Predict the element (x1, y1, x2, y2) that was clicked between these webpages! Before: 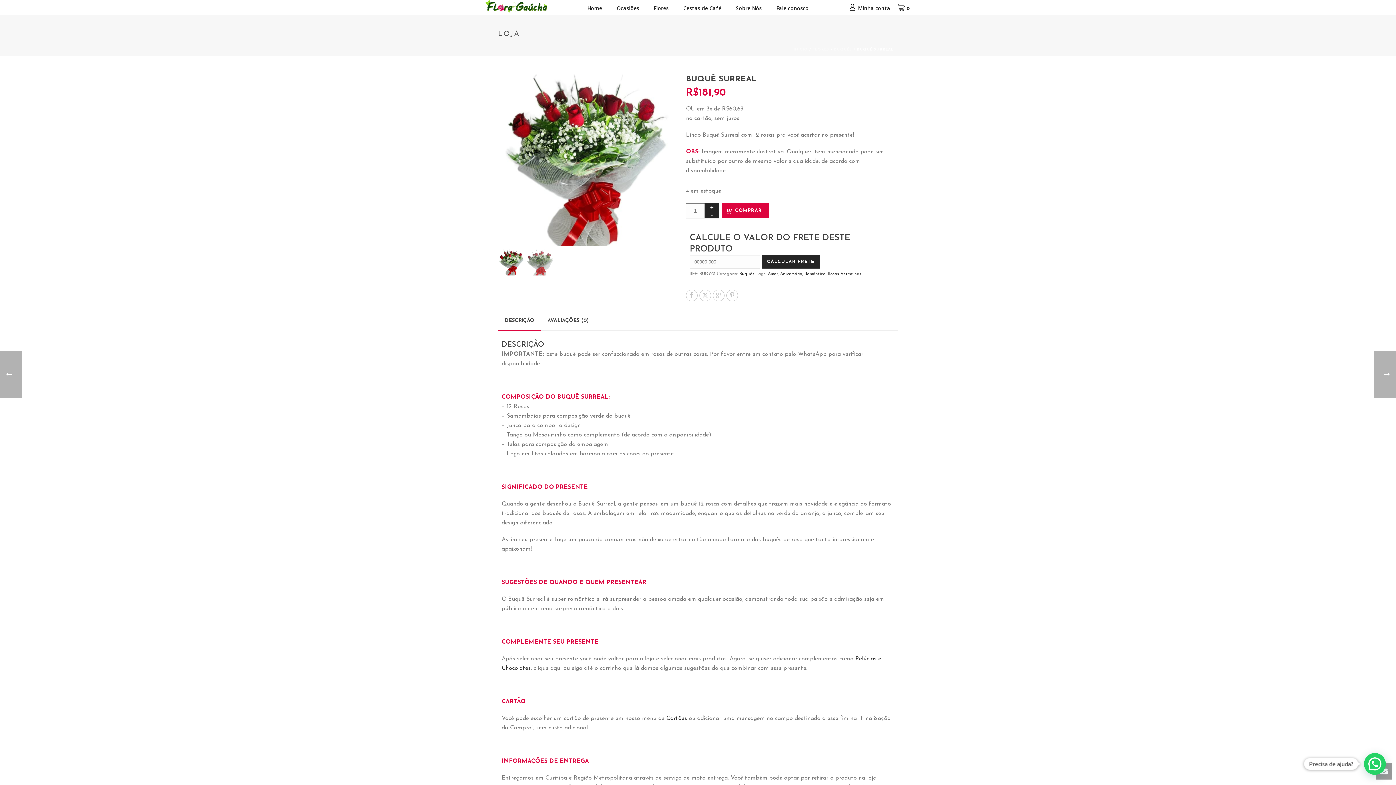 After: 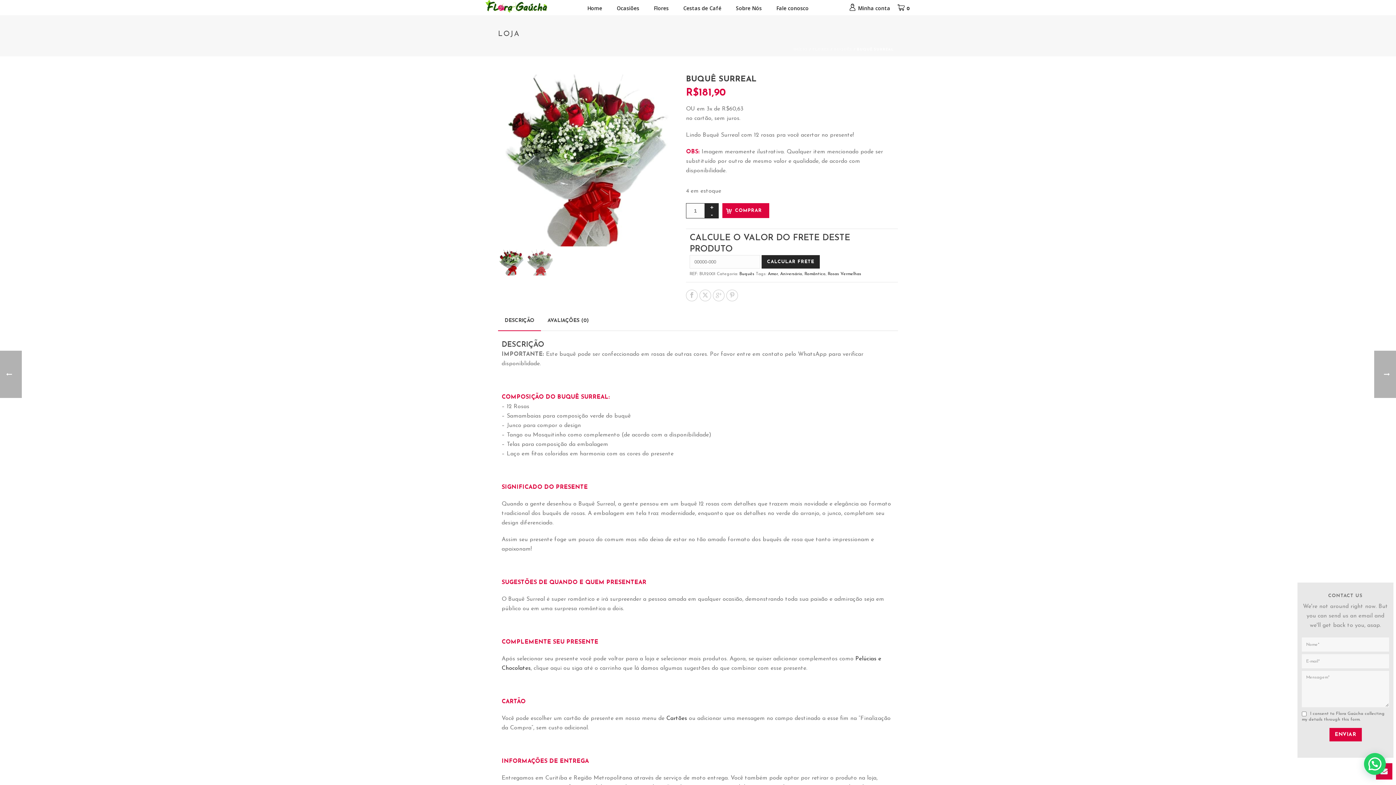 Action: bbox: (1376, 763, 1392, 780)